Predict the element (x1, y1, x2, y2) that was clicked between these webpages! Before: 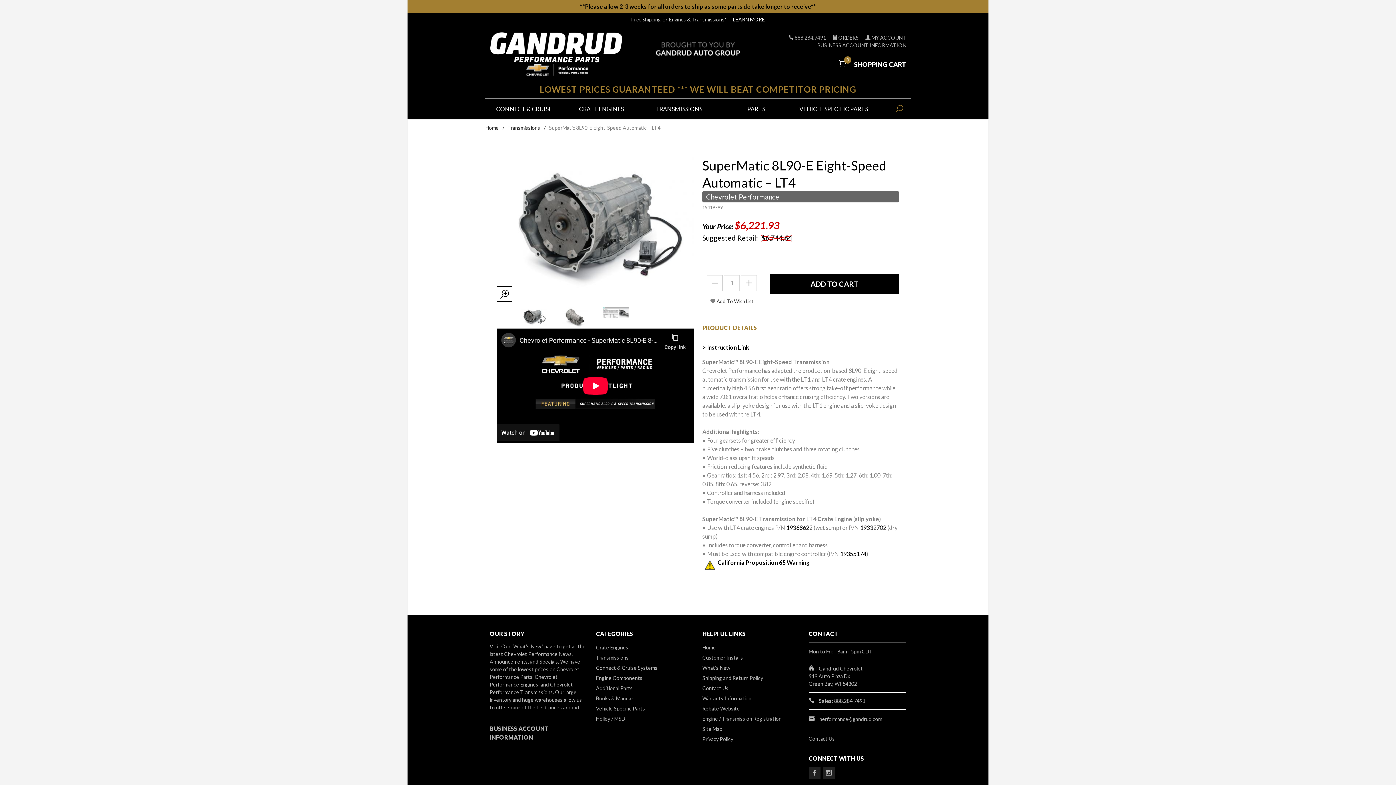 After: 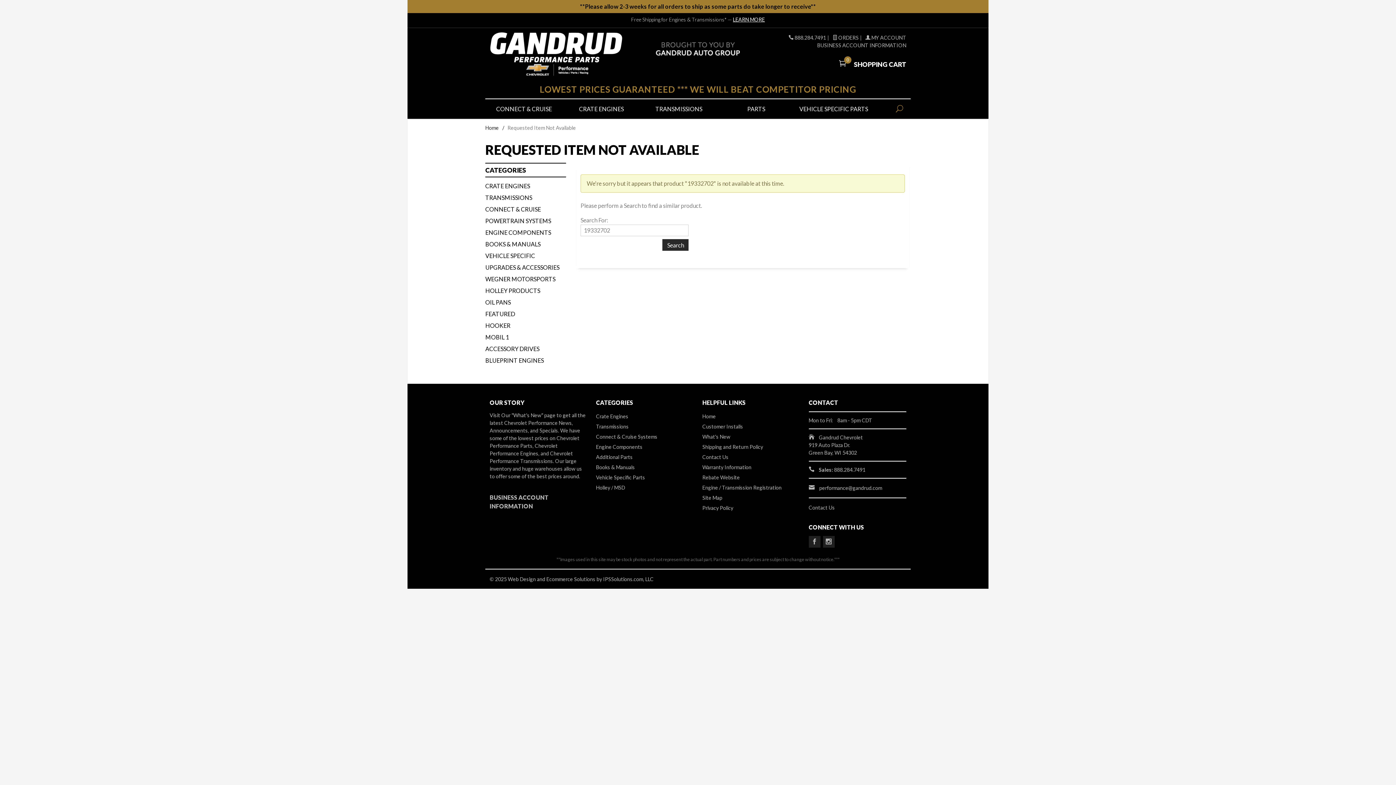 Action: bbox: (860, 524, 886, 531) label: 19332702